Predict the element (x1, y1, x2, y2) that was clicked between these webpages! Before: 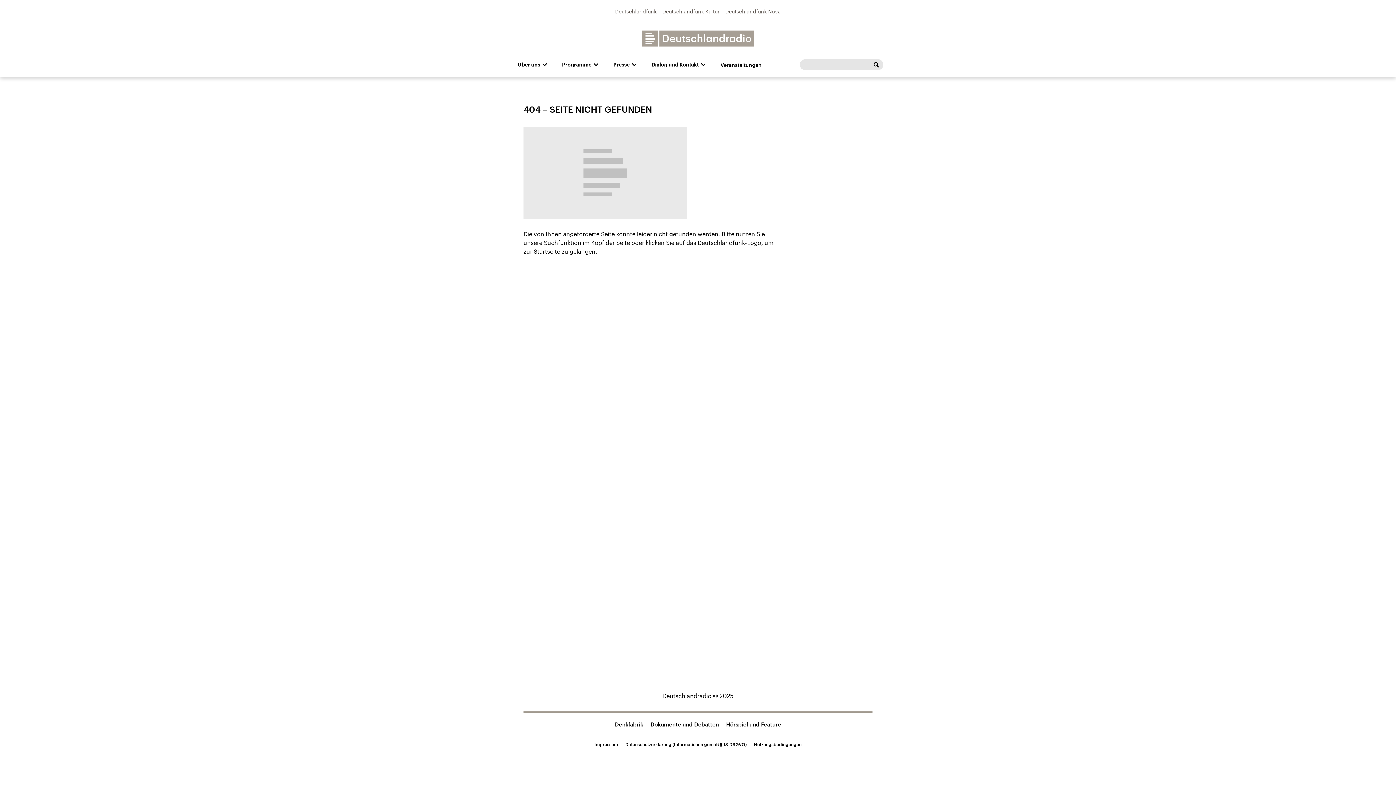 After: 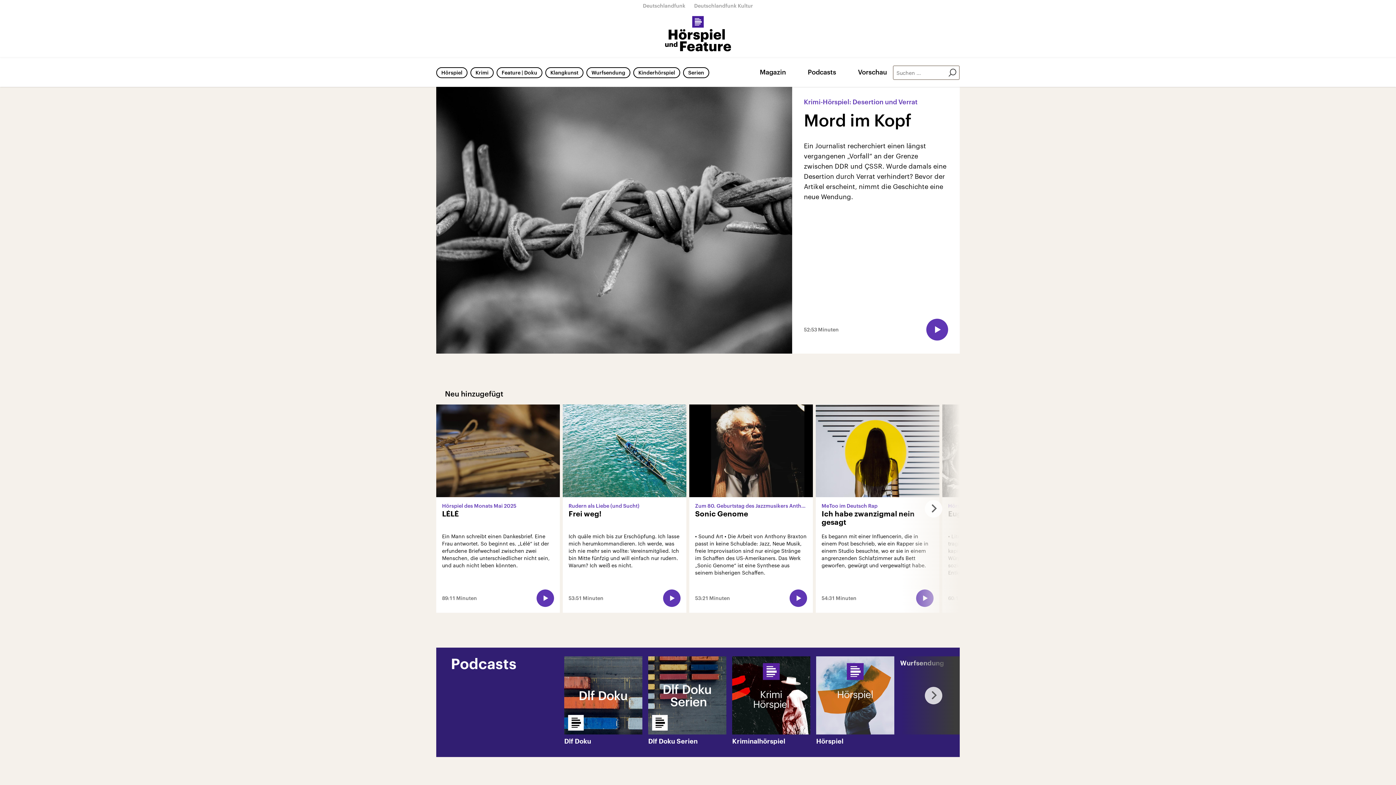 Action: label: Hörspiel und Feature bbox: (726, 721, 781, 728)